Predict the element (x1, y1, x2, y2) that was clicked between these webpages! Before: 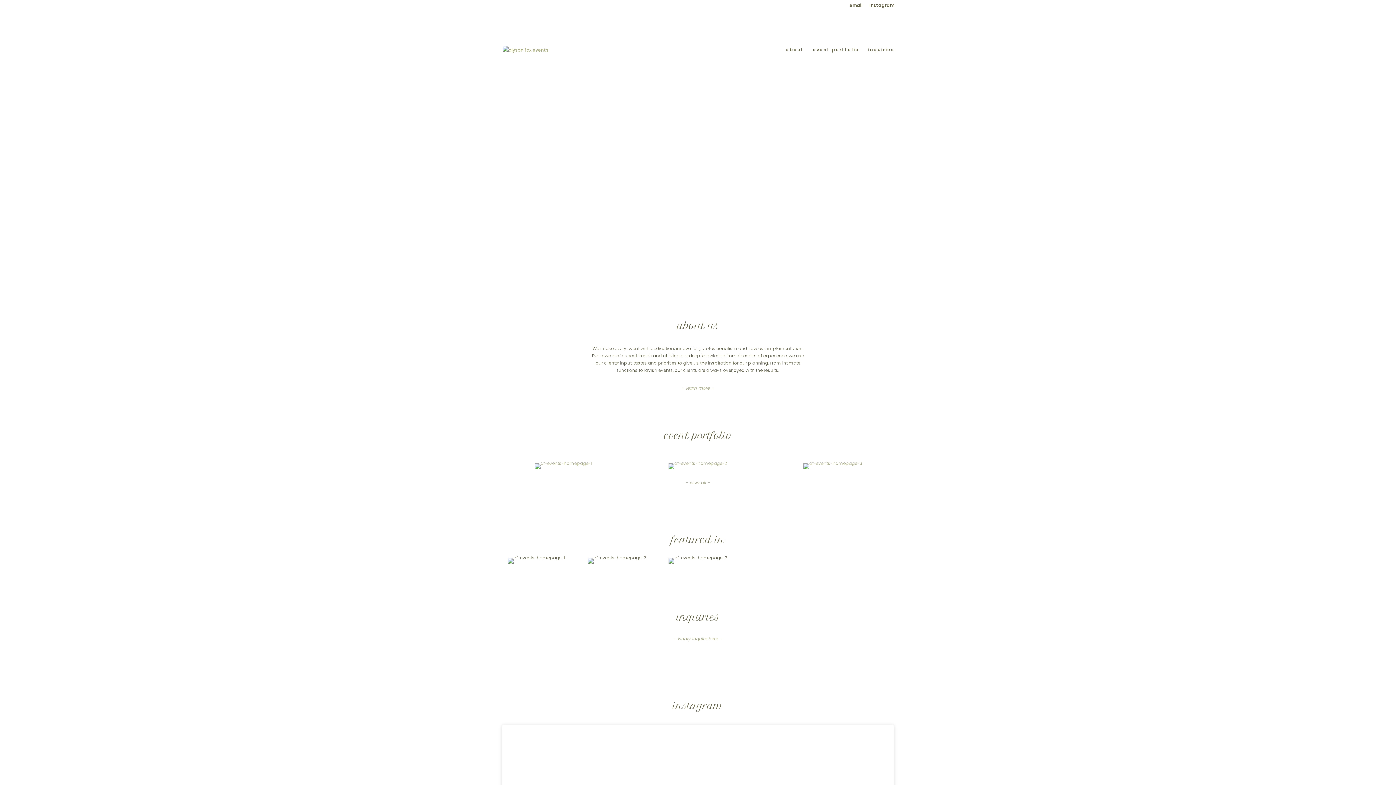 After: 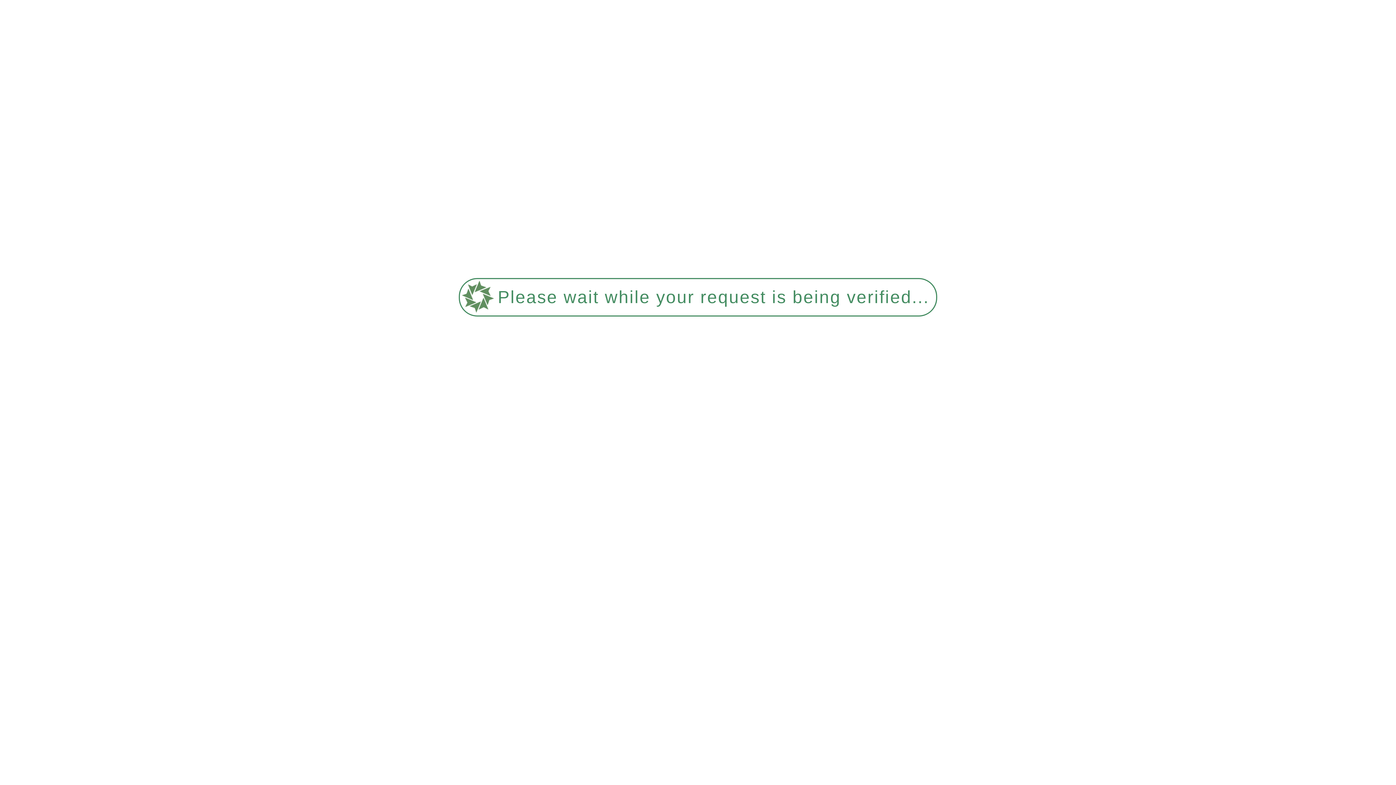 Action: label: about bbox: (785, 47, 804, 88)